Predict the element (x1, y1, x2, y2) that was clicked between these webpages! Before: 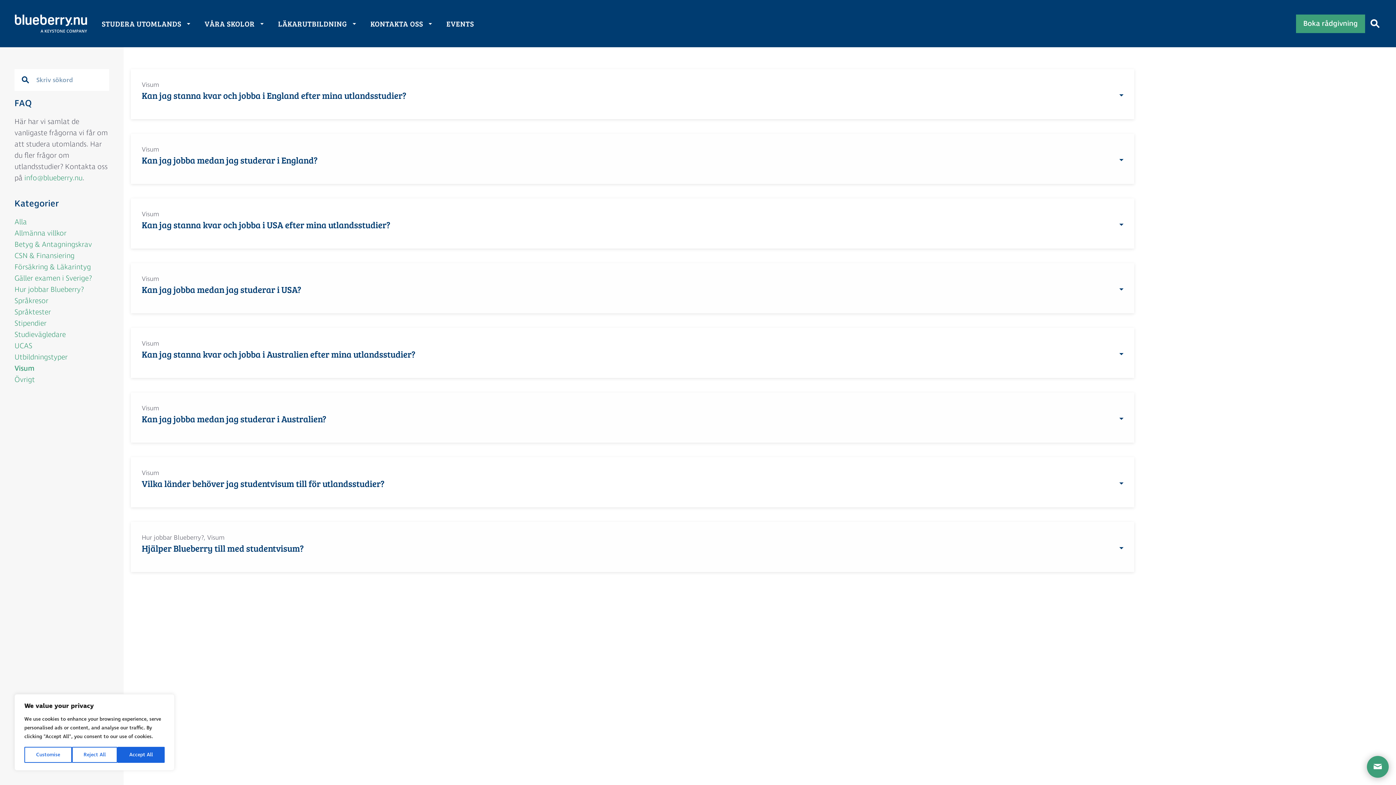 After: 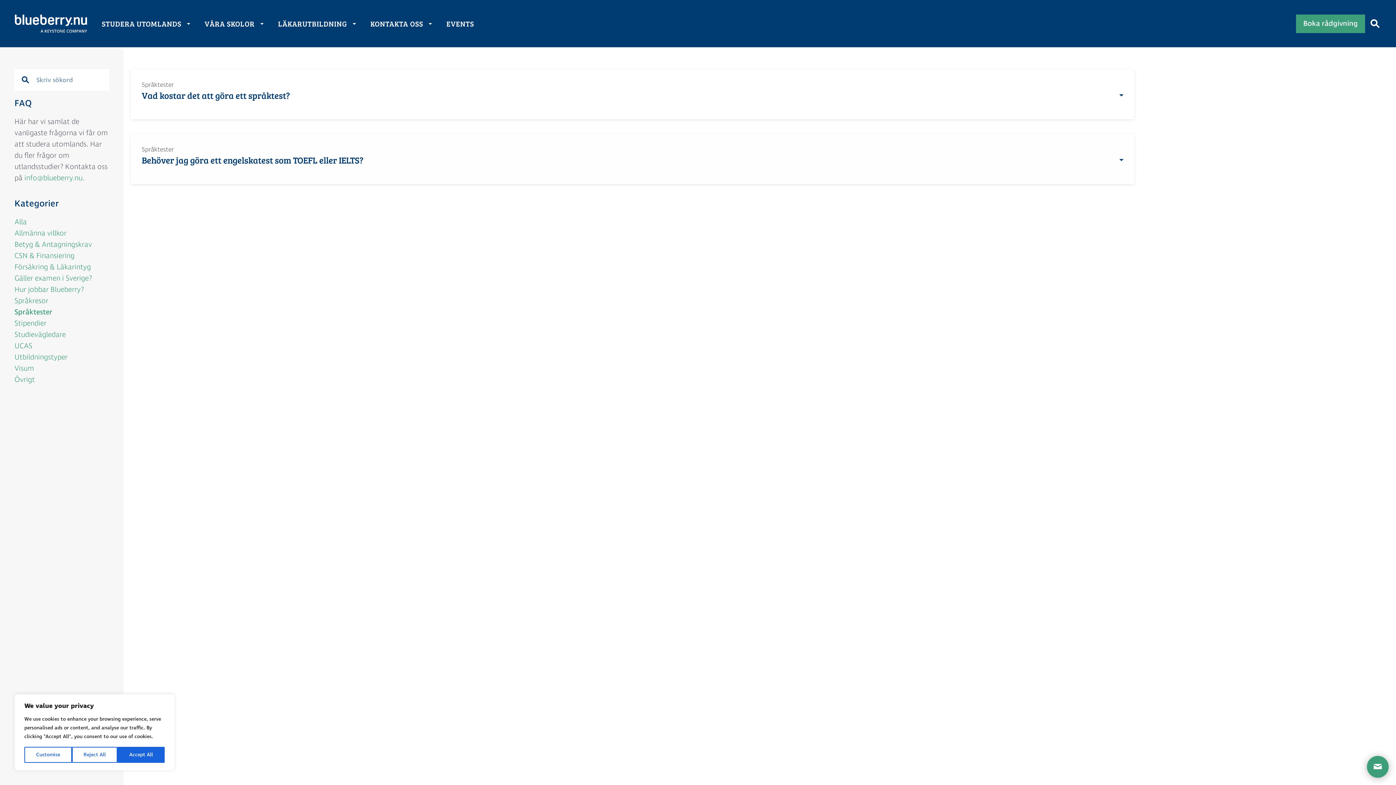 Action: bbox: (14, 307, 50, 317) label: Språktester